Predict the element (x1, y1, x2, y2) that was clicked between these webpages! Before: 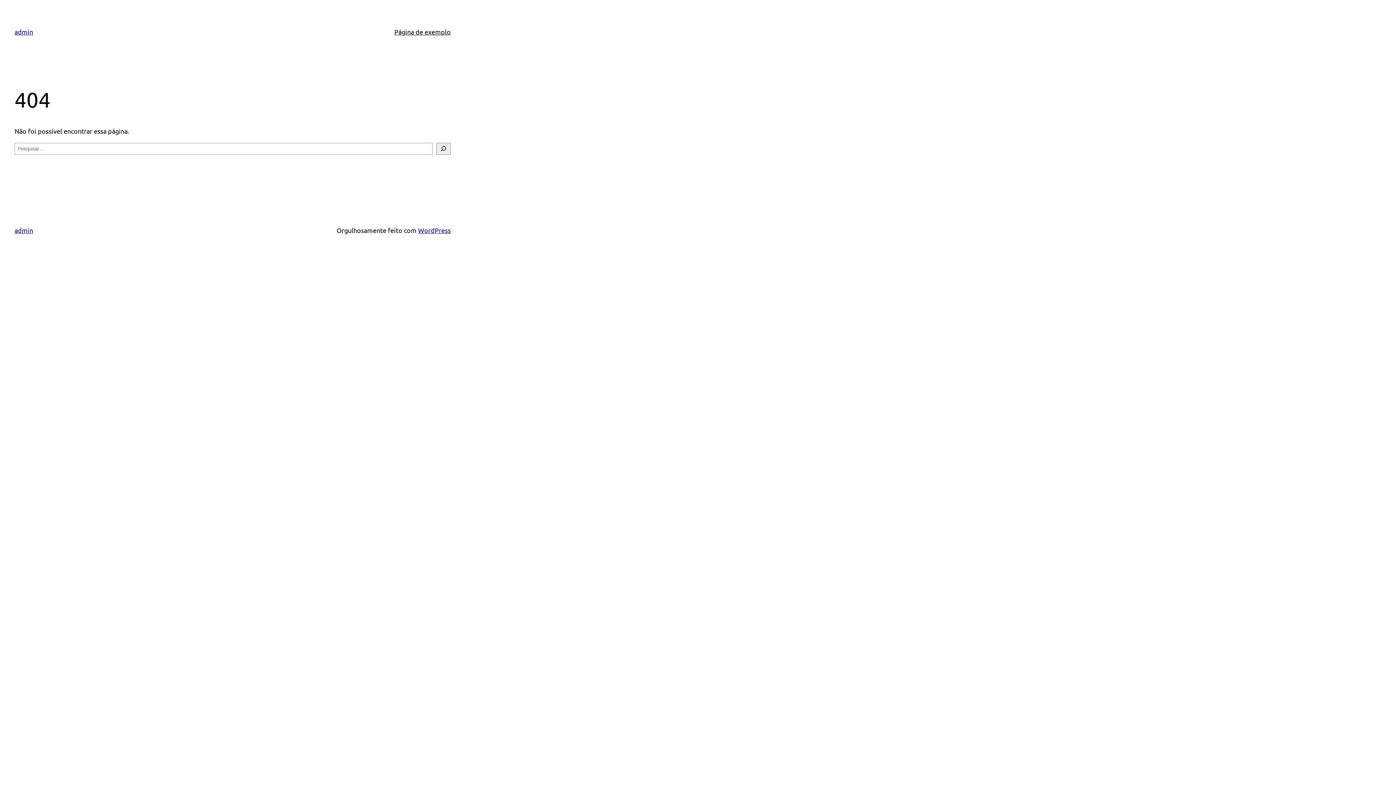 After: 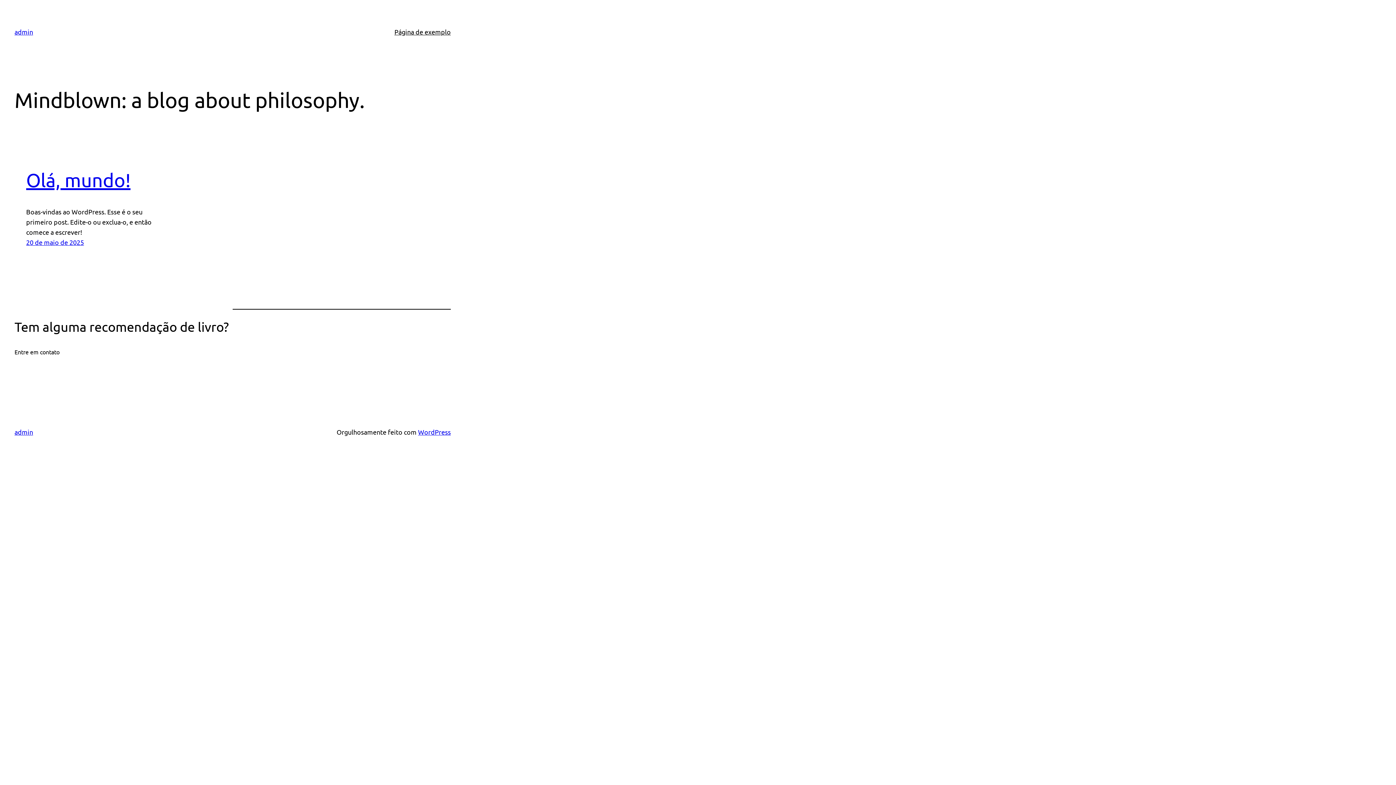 Action: bbox: (14, 28, 33, 35) label: admin